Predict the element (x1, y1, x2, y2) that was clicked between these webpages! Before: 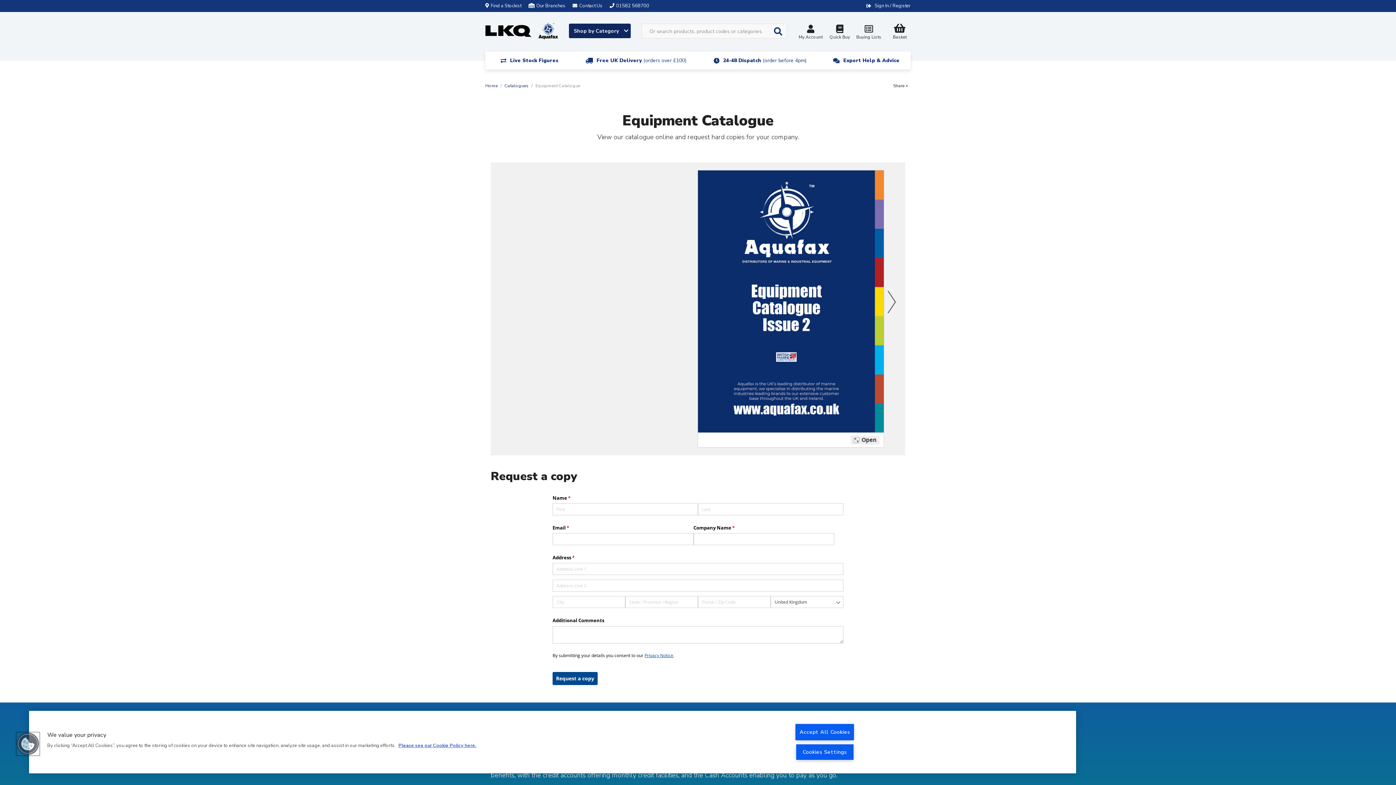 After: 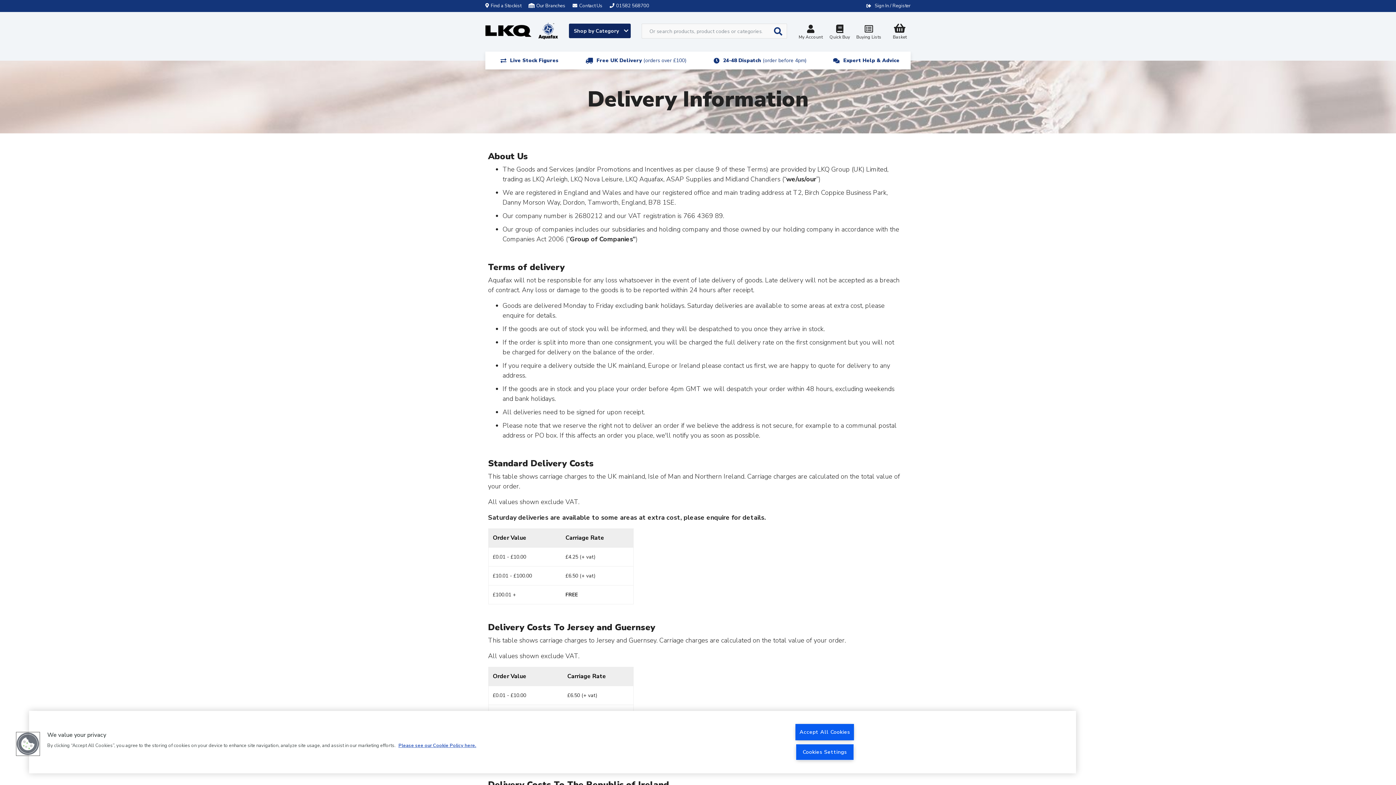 Action: bbox: (596, 57, 686, 64) label: Free UK Delivery (orders over £100)